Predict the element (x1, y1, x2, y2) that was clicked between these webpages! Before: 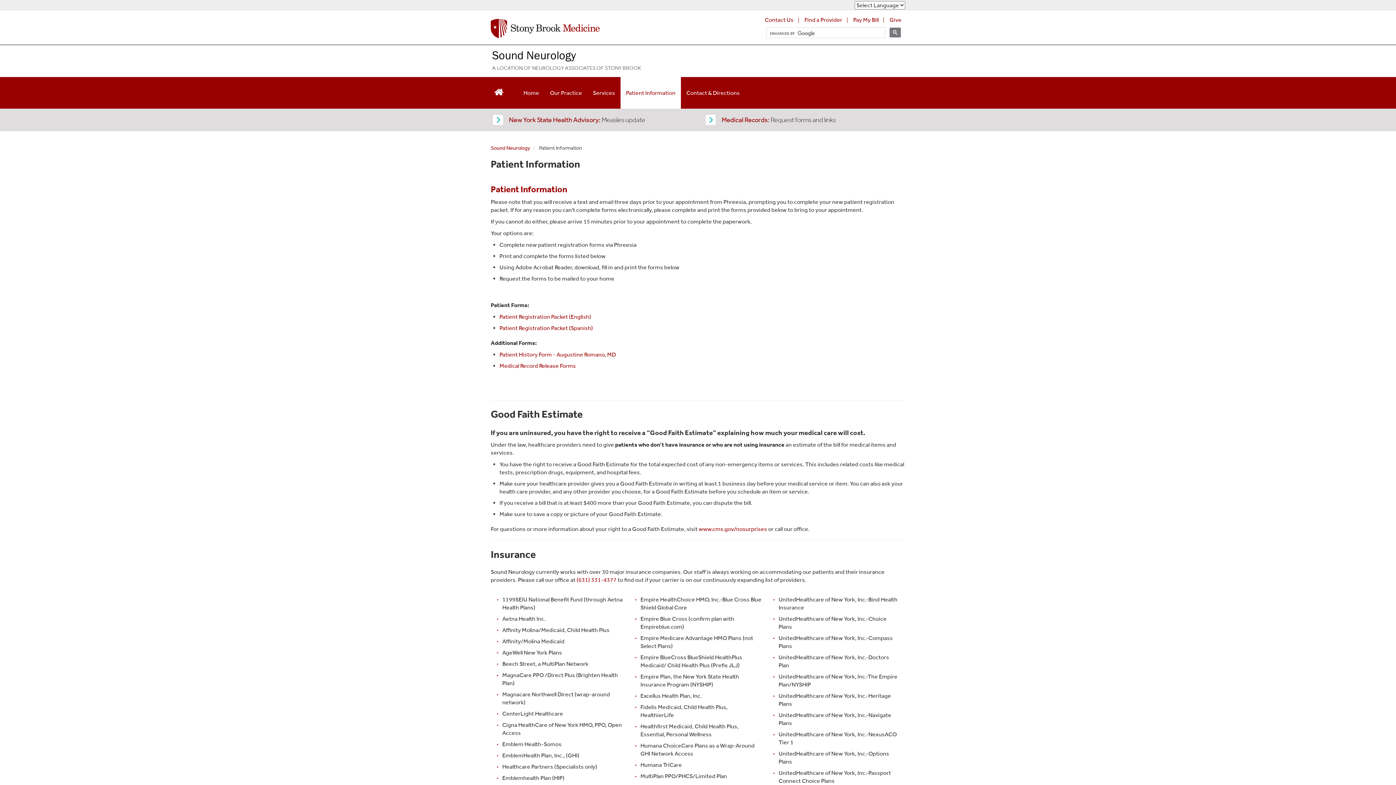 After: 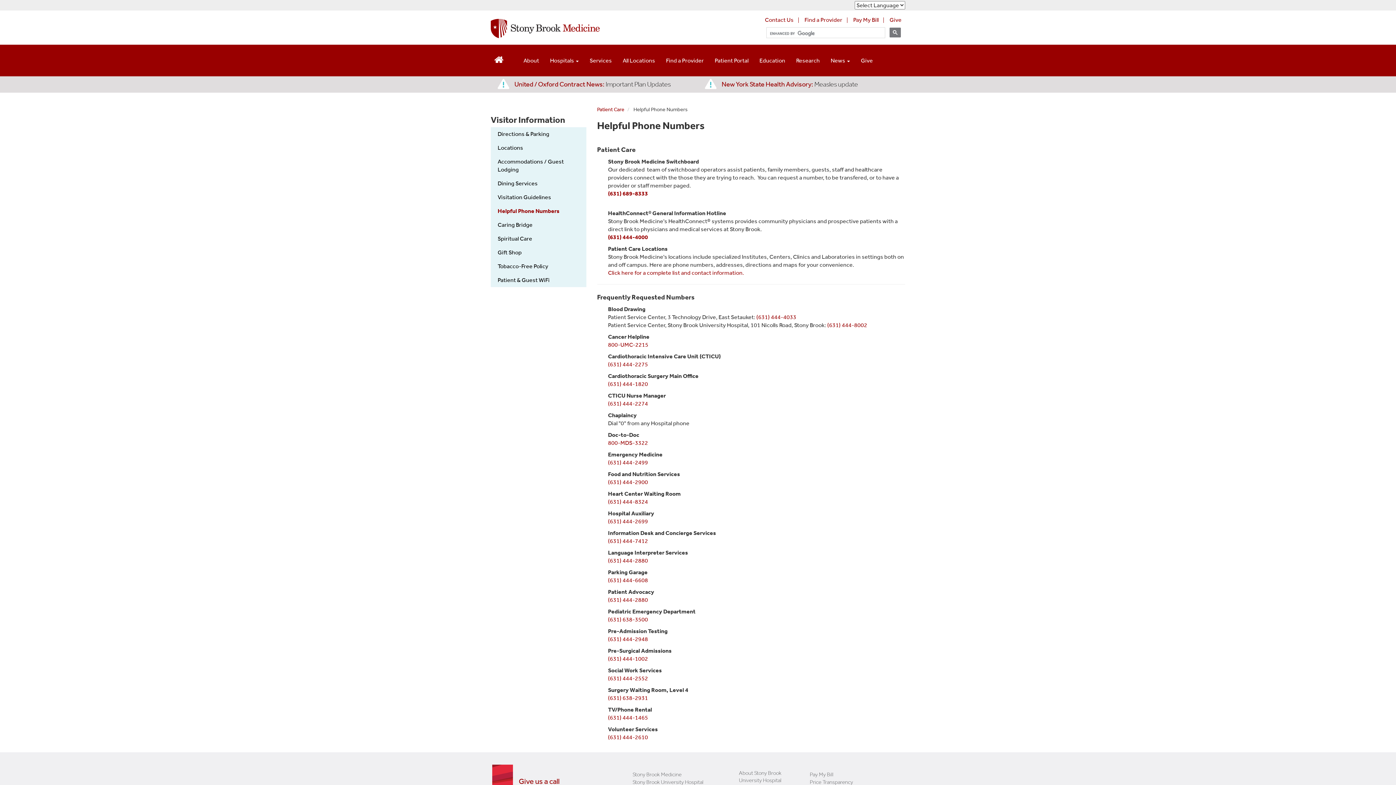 Action: label: Contact Us bbox: (765, 16, 793, 23)